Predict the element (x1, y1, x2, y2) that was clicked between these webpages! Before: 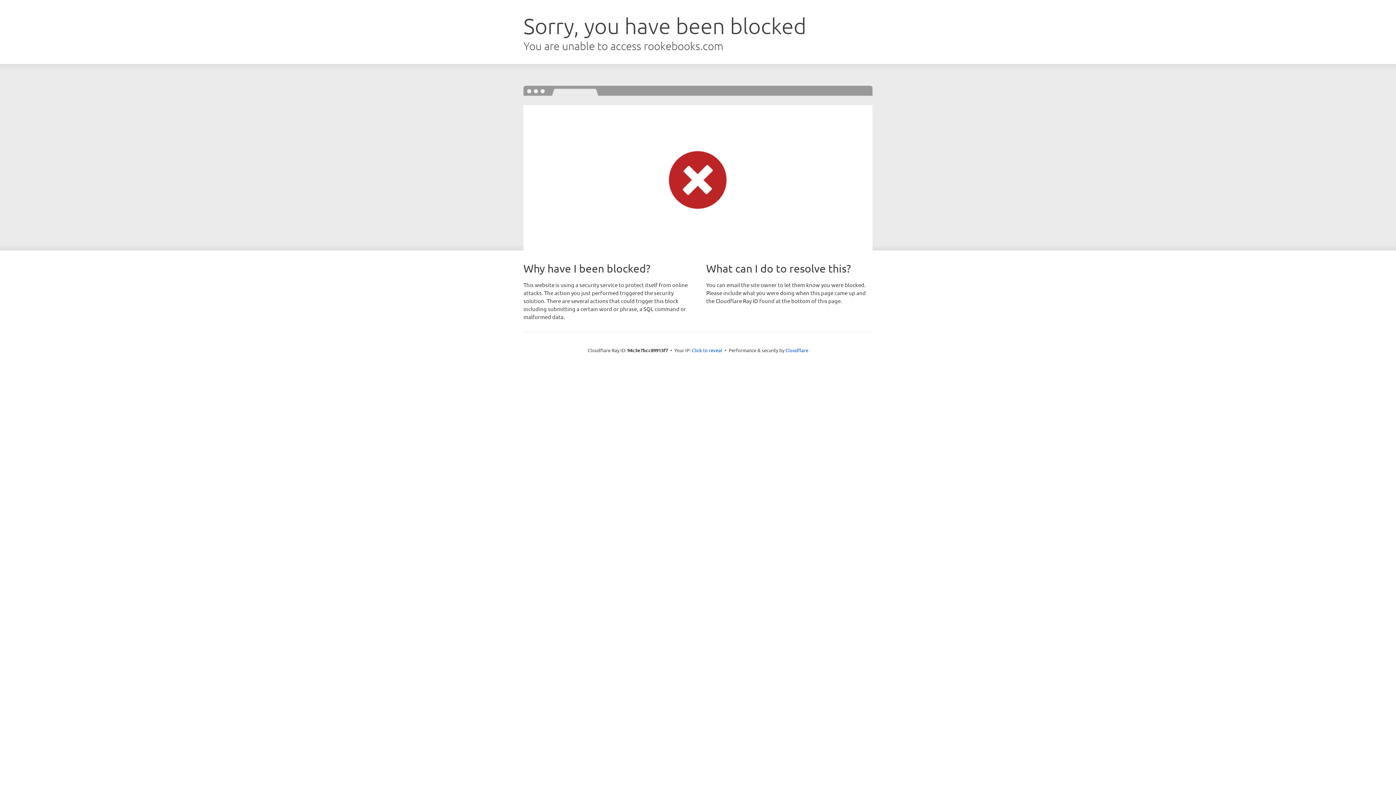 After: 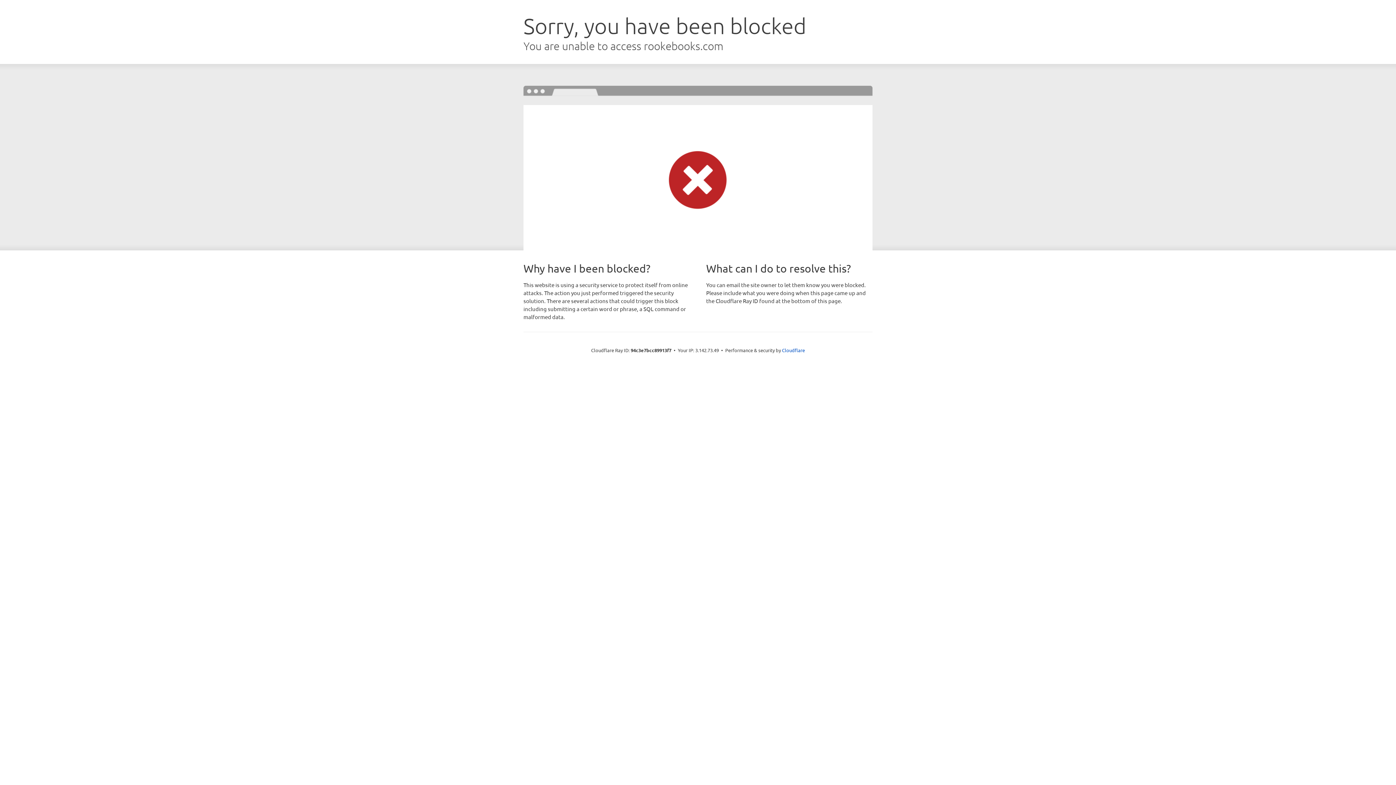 Action: bbox: (692, 346, 722, 353) label: Click to reveal